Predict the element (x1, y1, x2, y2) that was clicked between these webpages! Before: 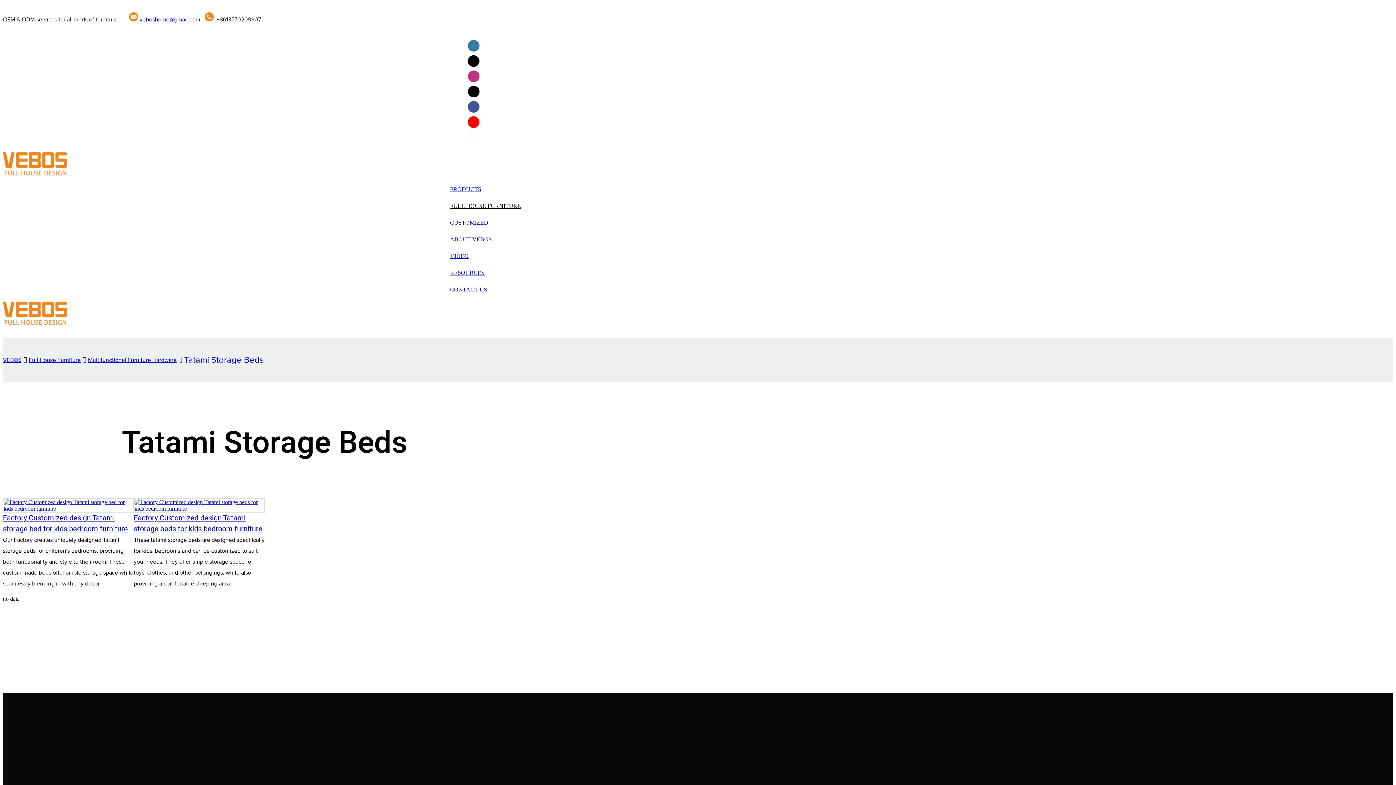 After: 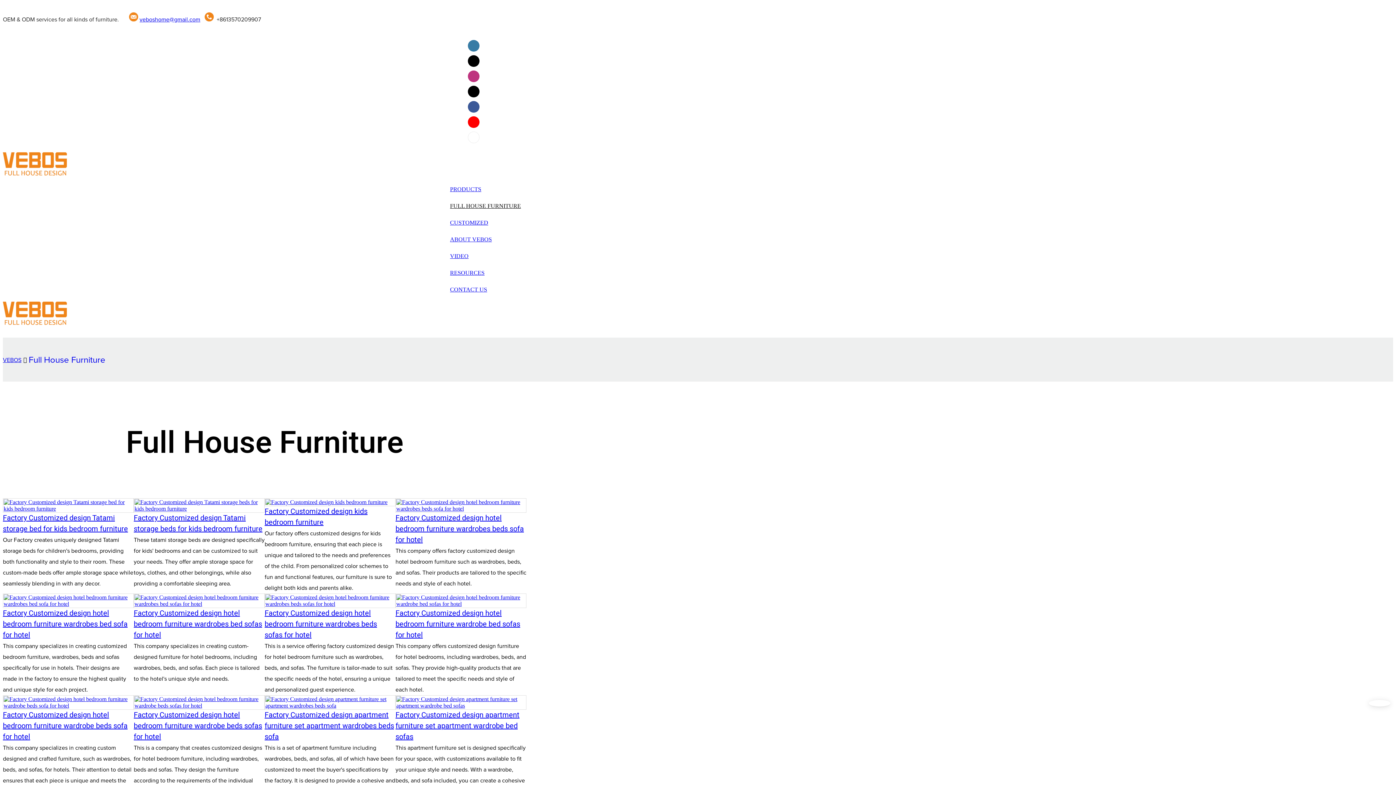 Action: bbox: (450, 202, 521, 209) label: FULL HOUSE FURNITURE